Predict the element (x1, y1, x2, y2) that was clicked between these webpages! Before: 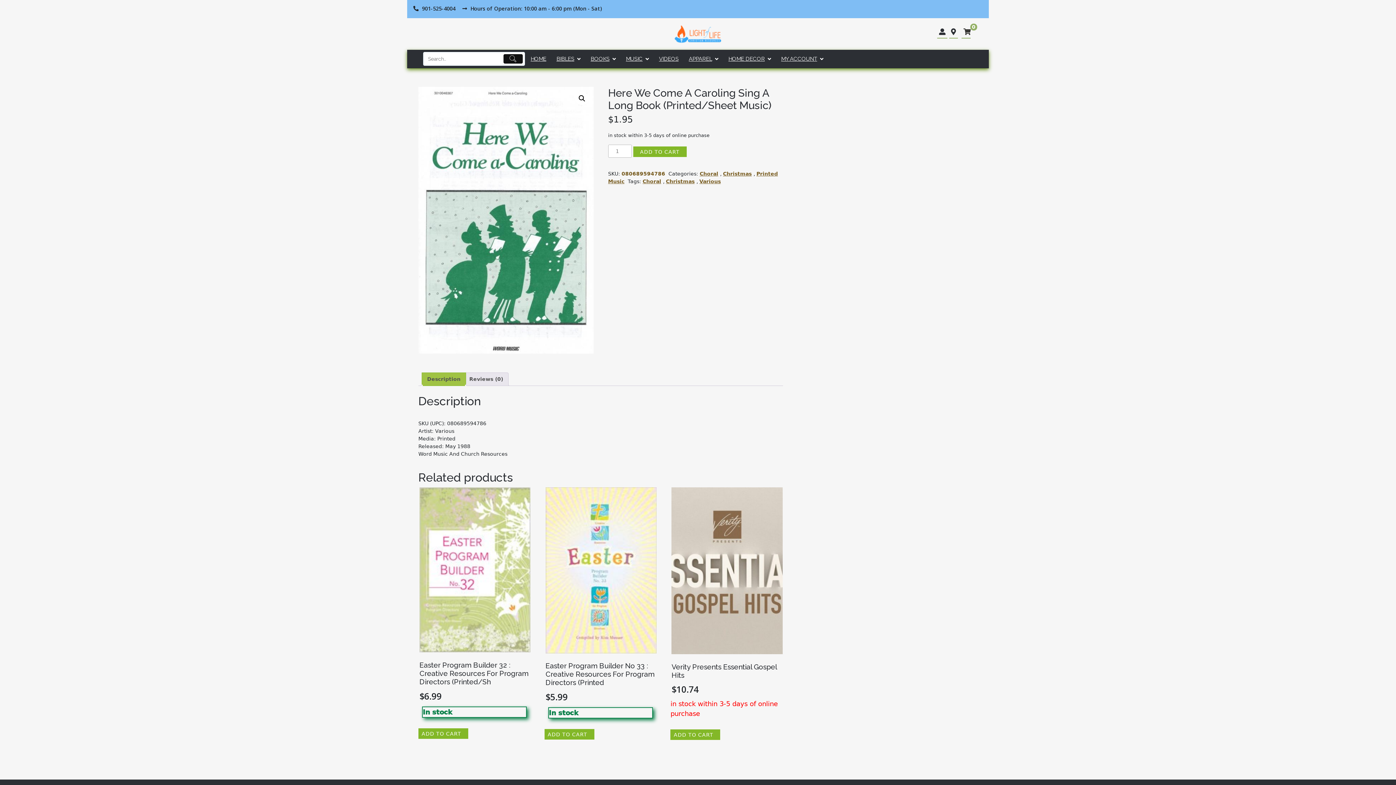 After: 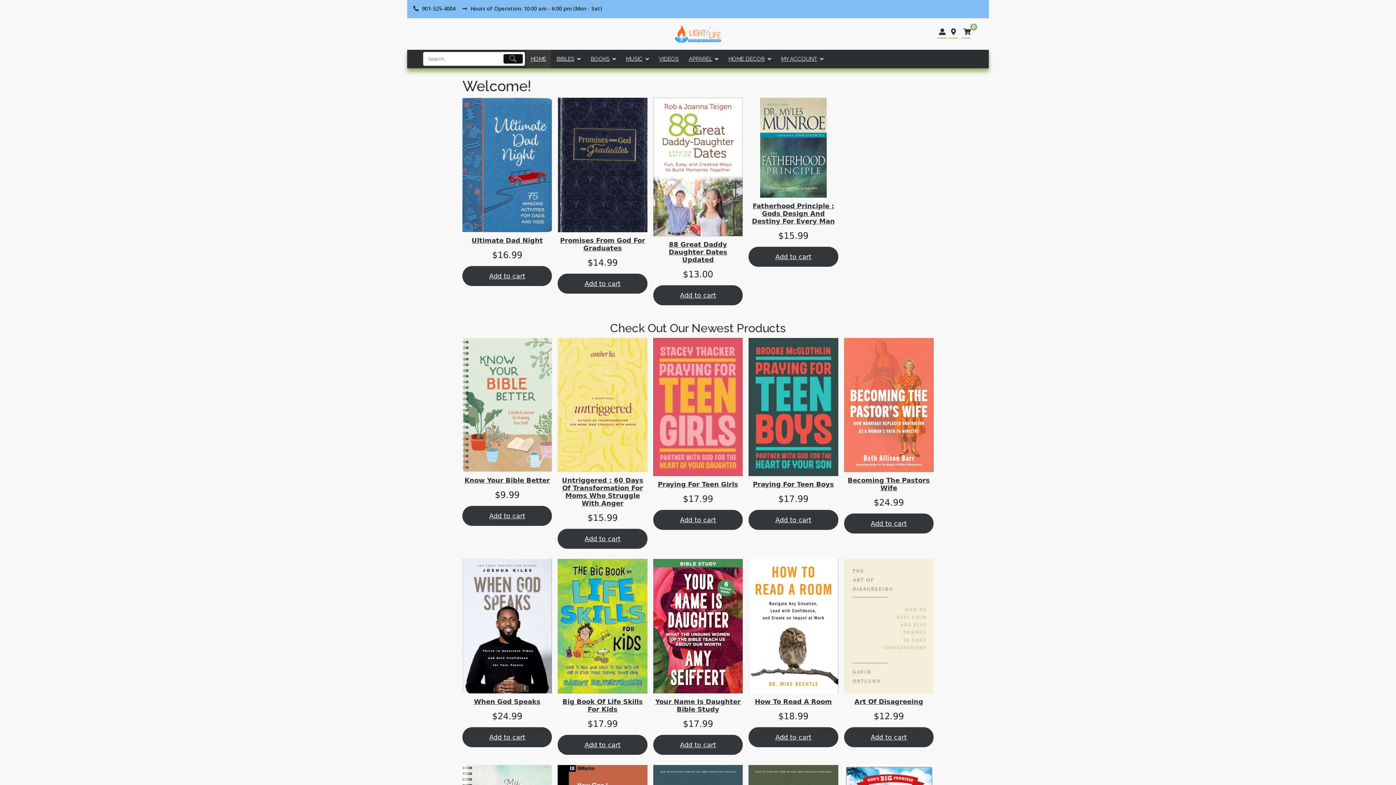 Action: bbox: (611, 24, 784, 43)